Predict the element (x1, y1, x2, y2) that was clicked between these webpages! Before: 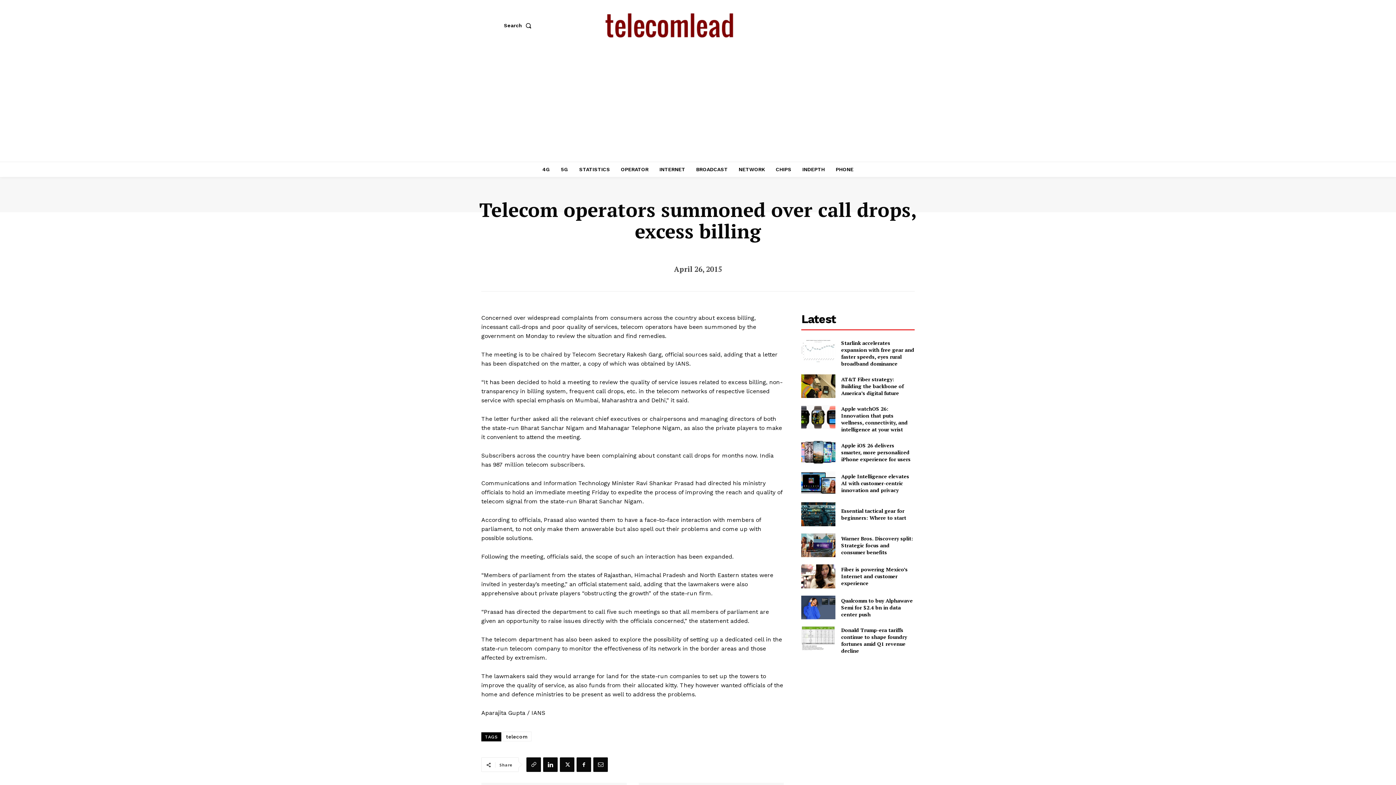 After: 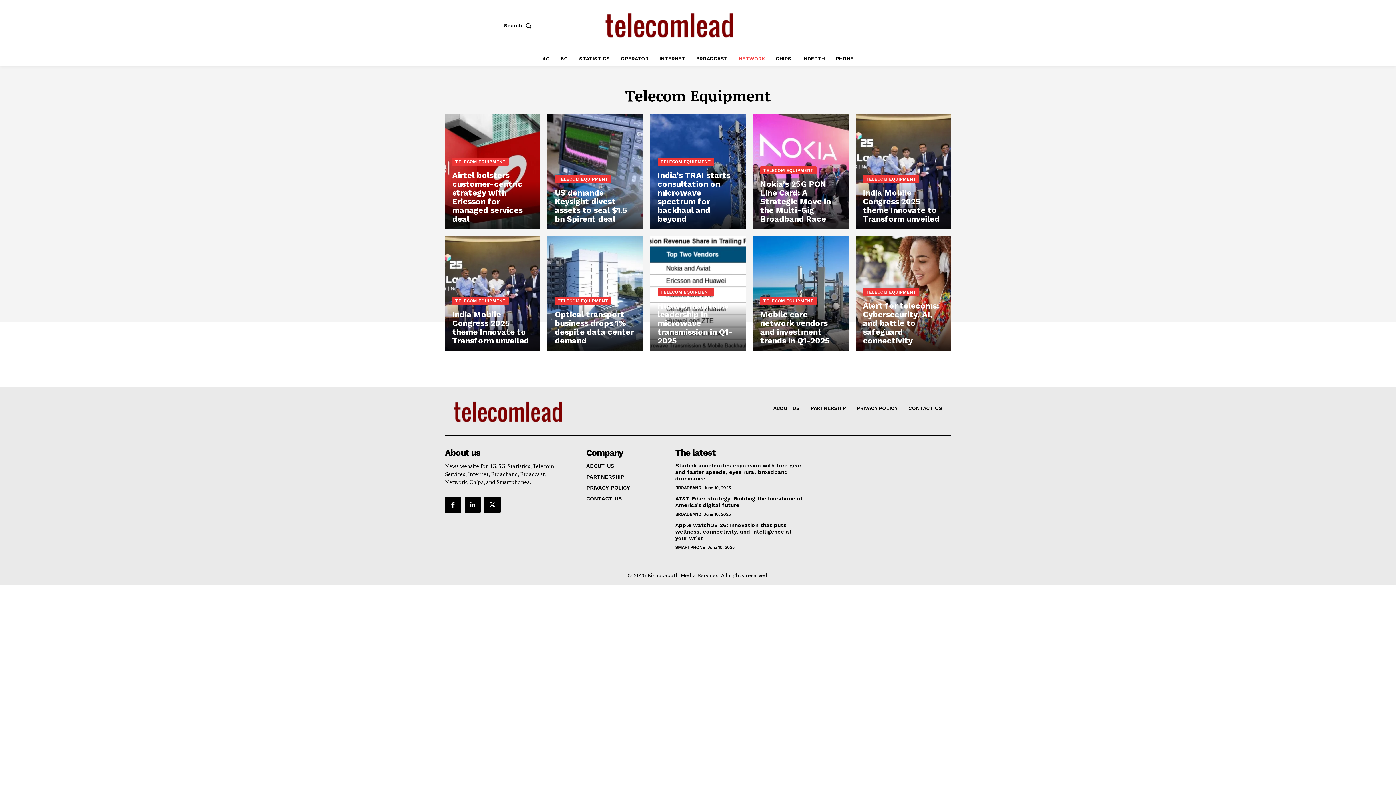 Action: bbox: (735, 161, 768, 177) label: NETWORK